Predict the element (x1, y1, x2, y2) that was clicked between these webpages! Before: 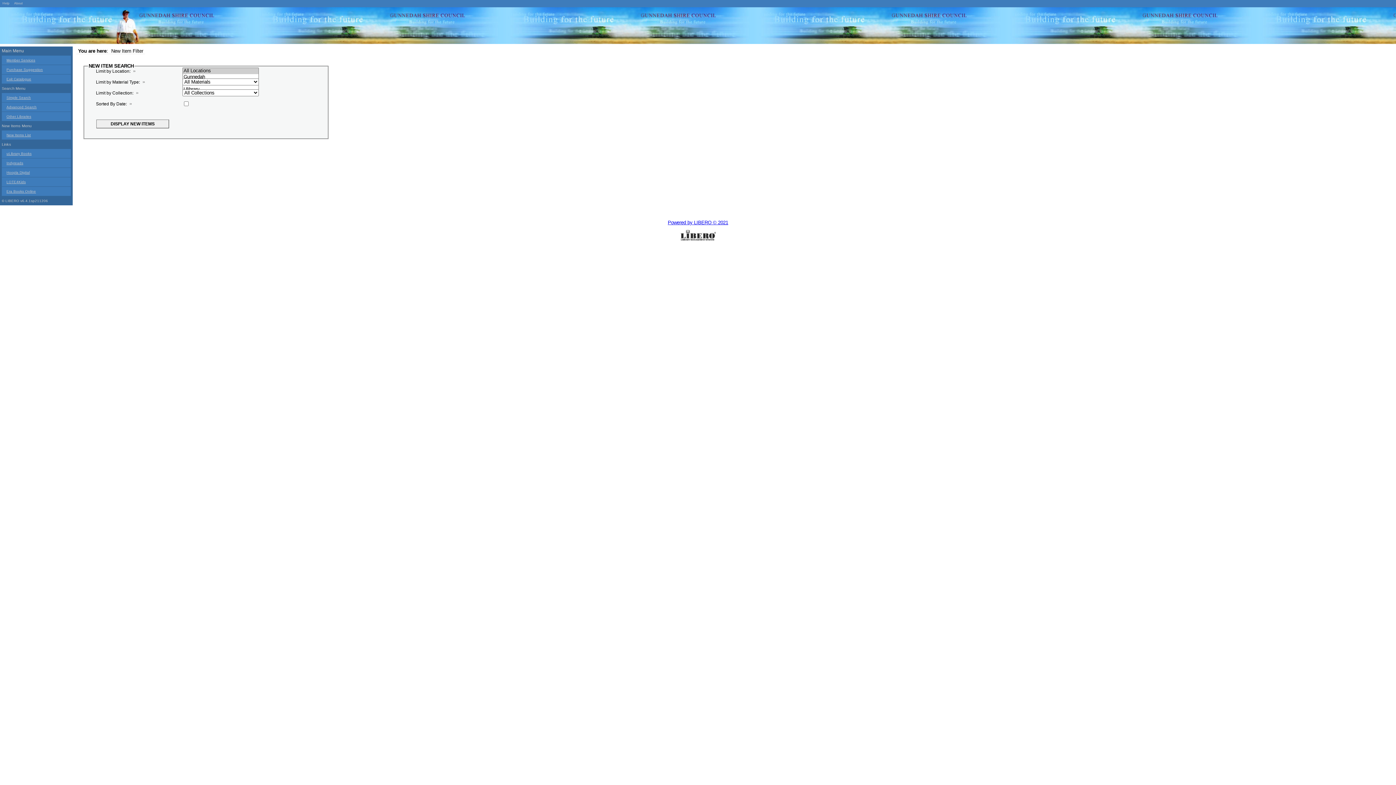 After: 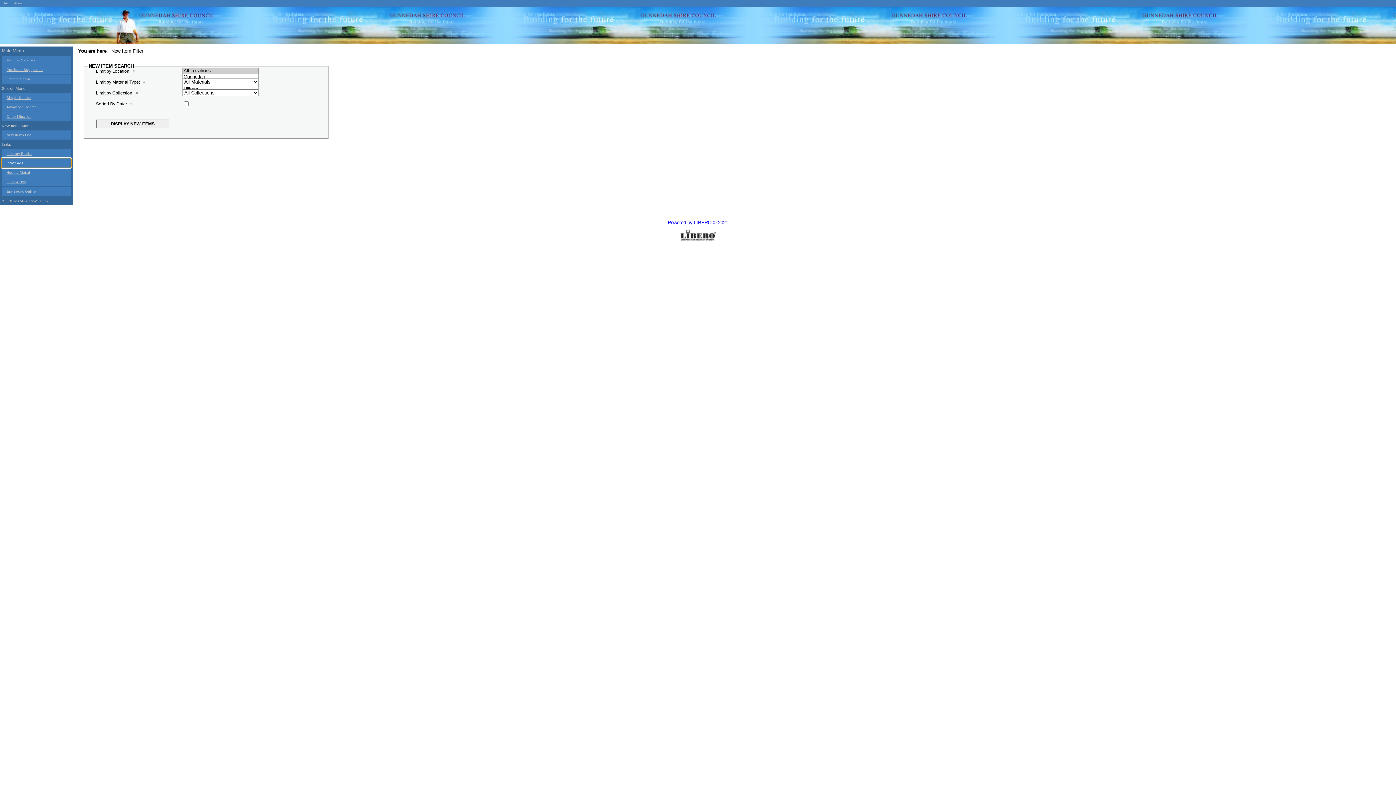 Action: label: Indyreads bbox: (1, 158, 70, 167)